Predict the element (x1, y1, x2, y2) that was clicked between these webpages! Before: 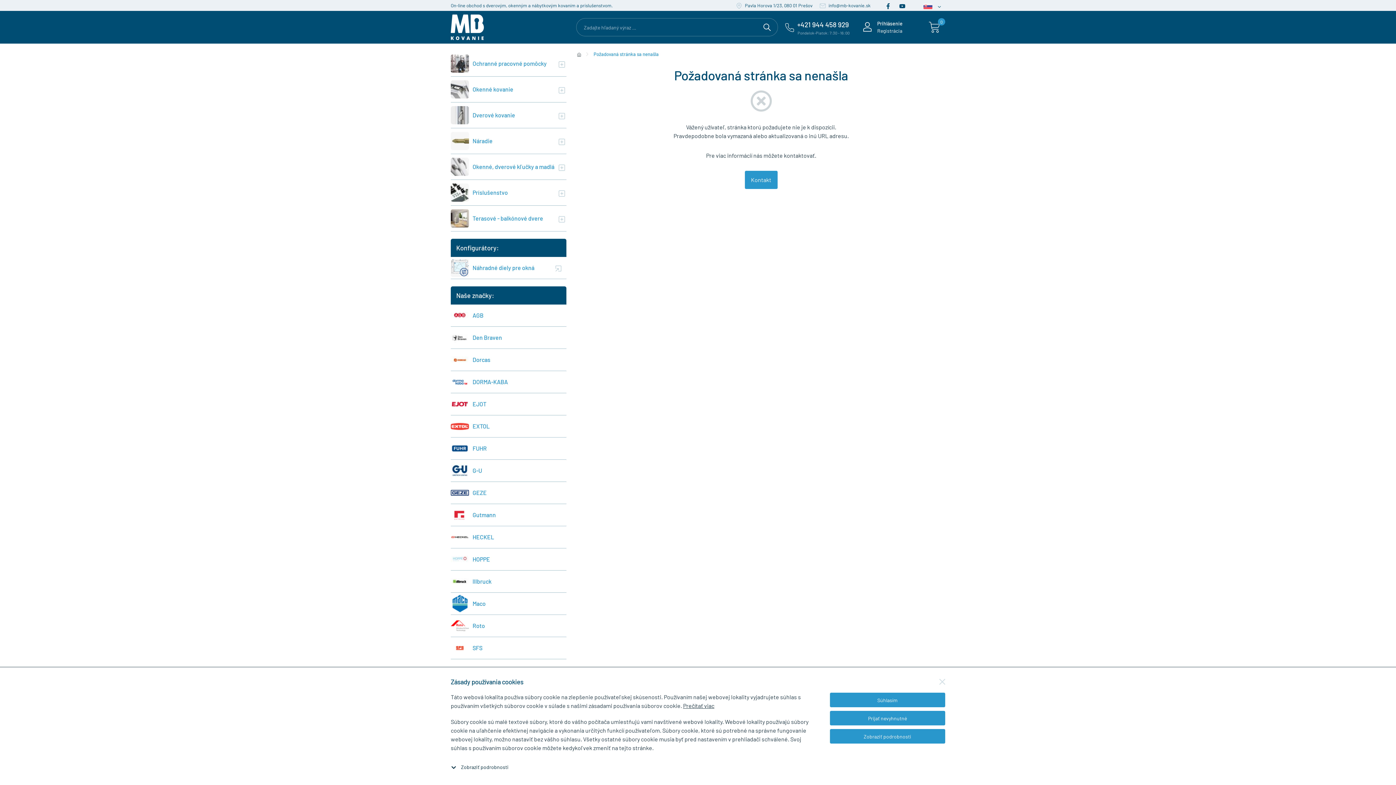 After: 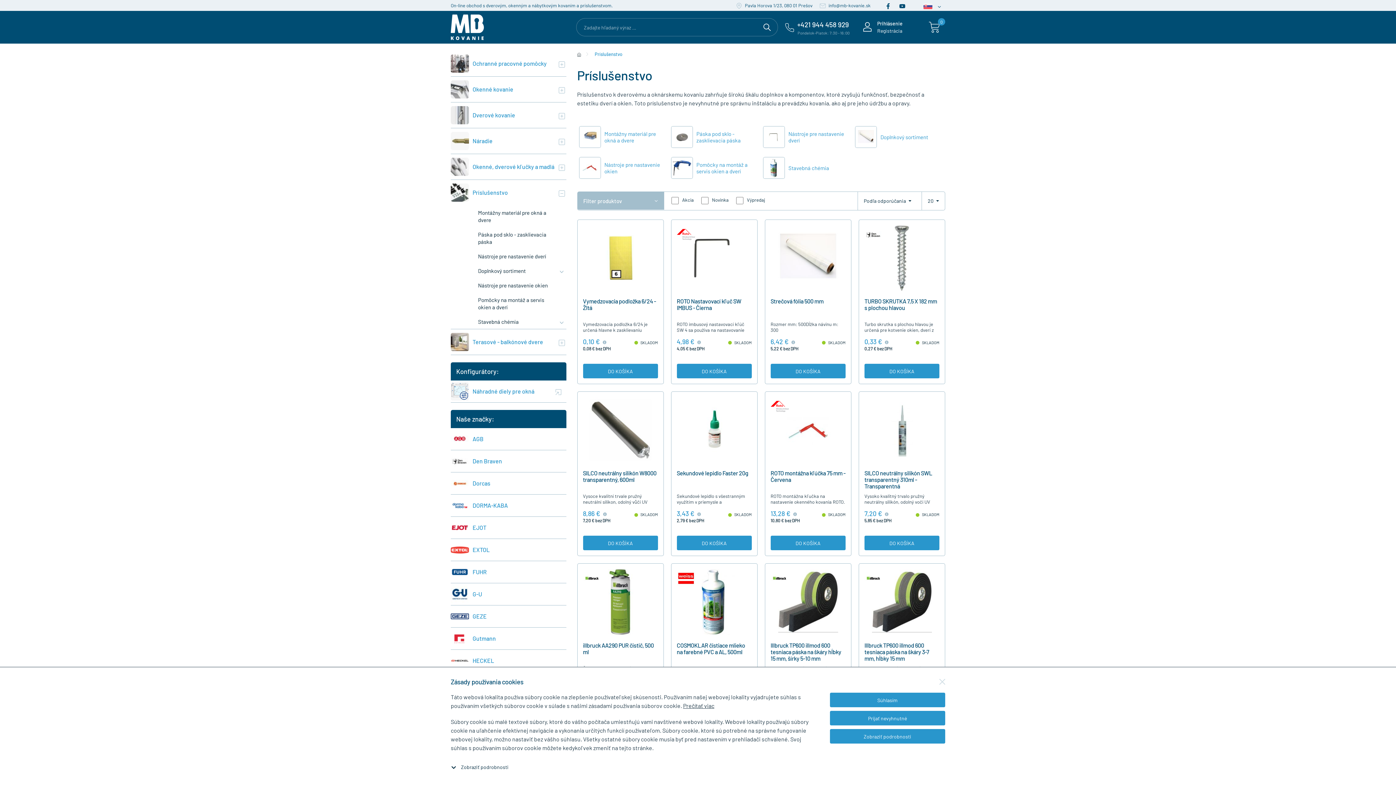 Action: bbox: (450, 180, 566, 205) label: Príslušenstvo